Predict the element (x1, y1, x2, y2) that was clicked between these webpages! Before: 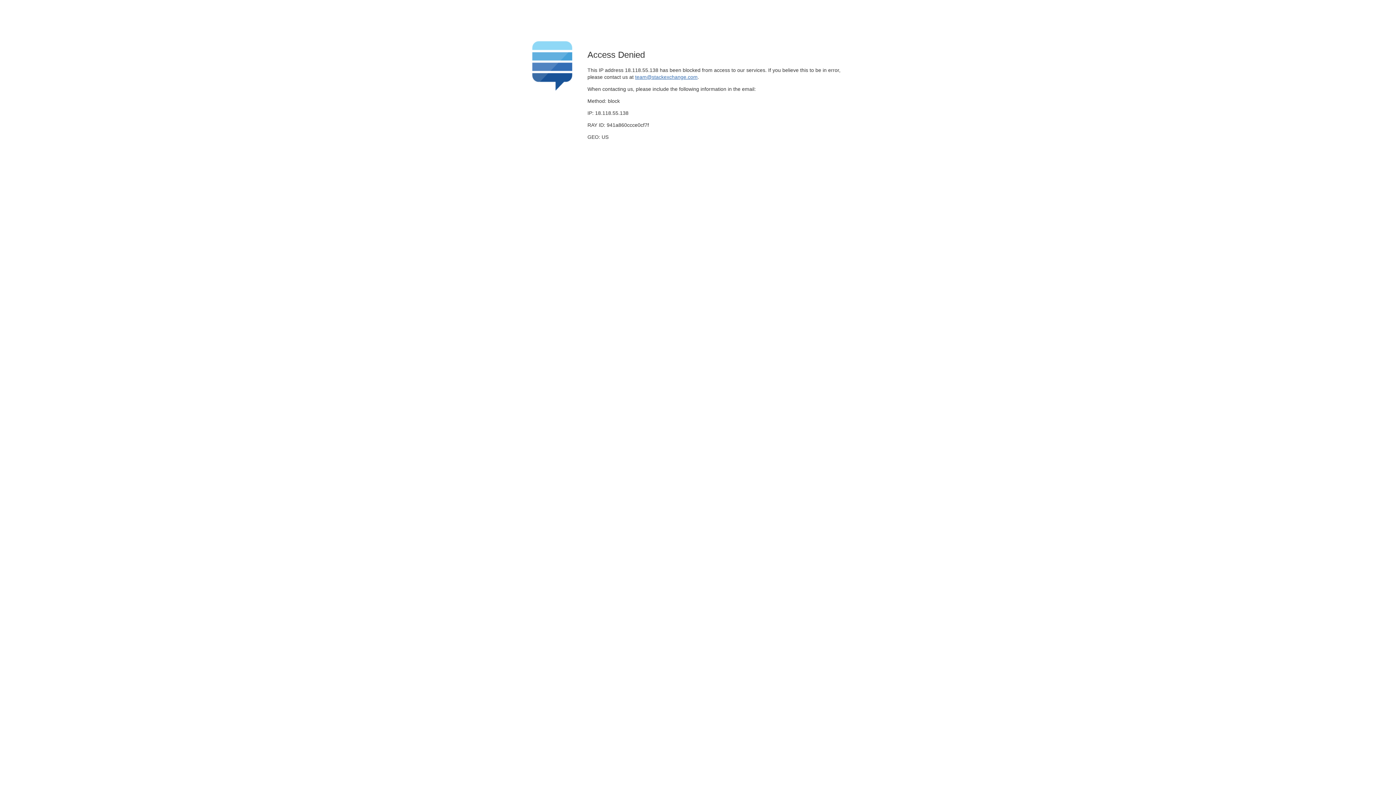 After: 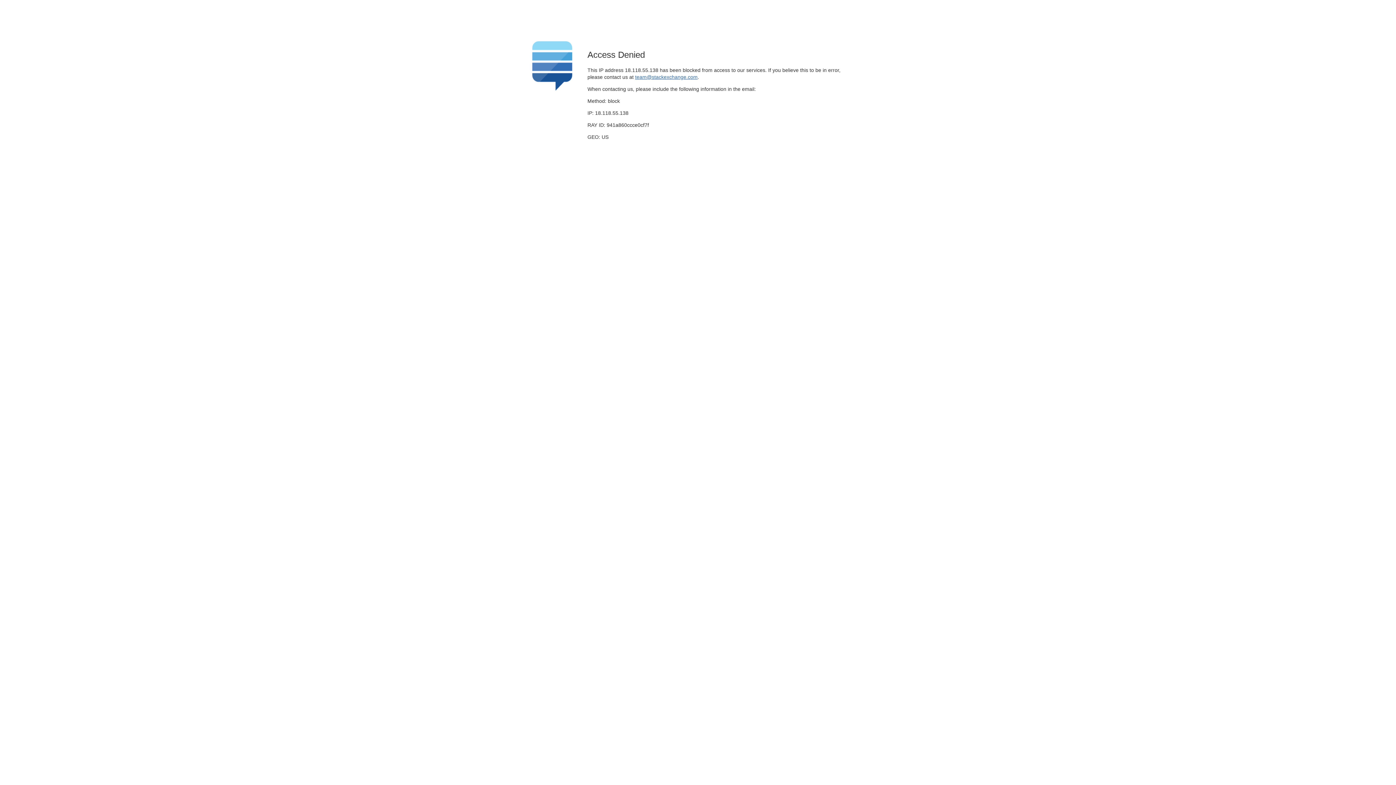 Action: bbox: (635, 74, 697, 79) label: team@stackexchange.com